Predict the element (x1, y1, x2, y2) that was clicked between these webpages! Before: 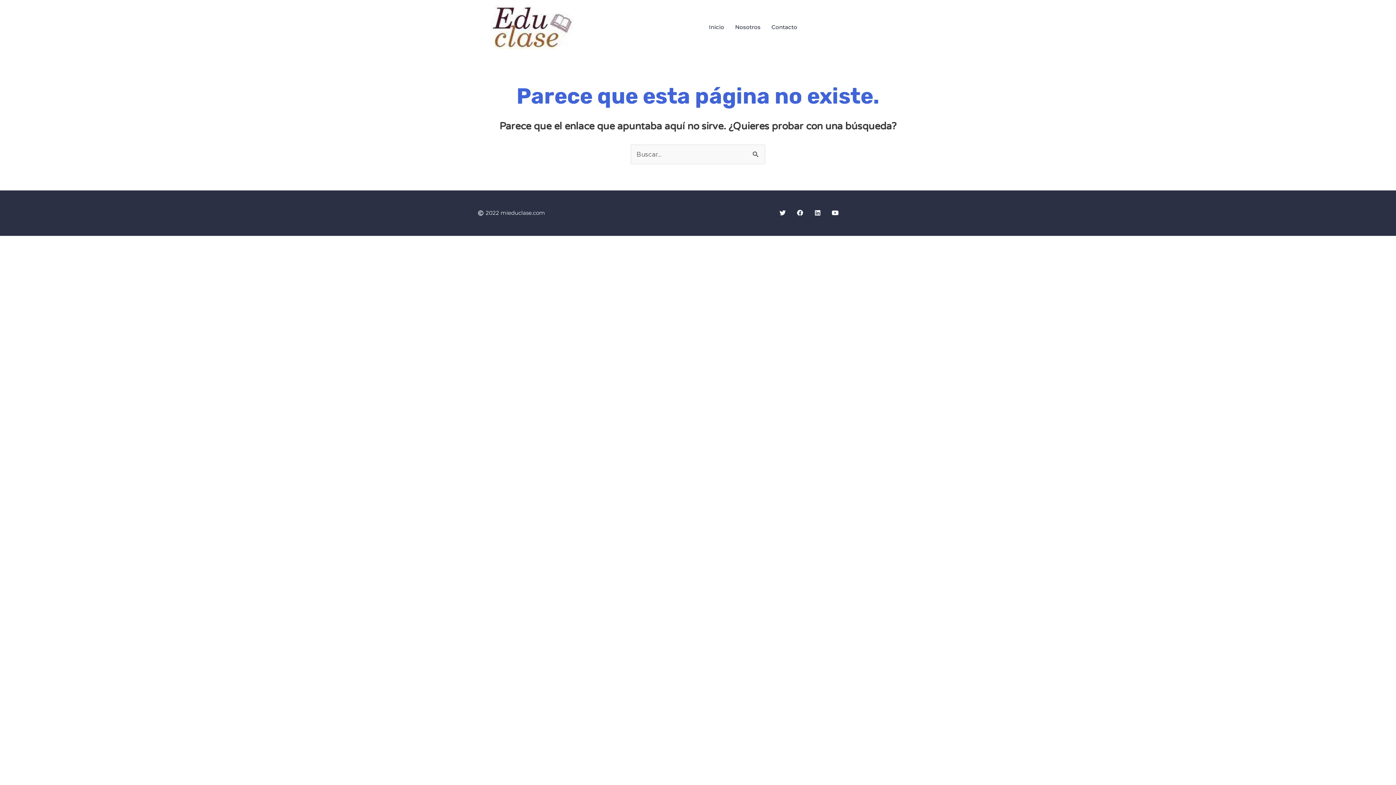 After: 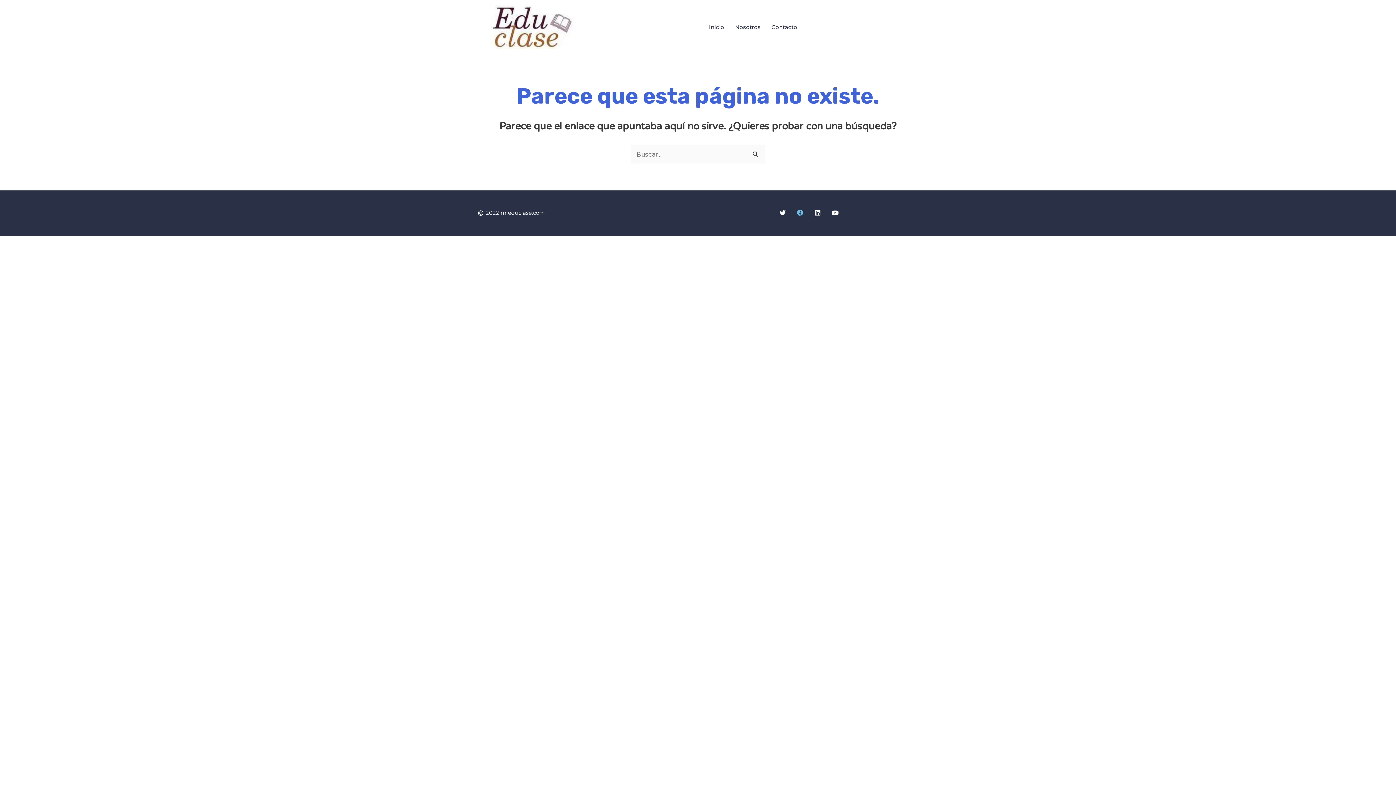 Action: bbox: (796, 209, 806, 215)